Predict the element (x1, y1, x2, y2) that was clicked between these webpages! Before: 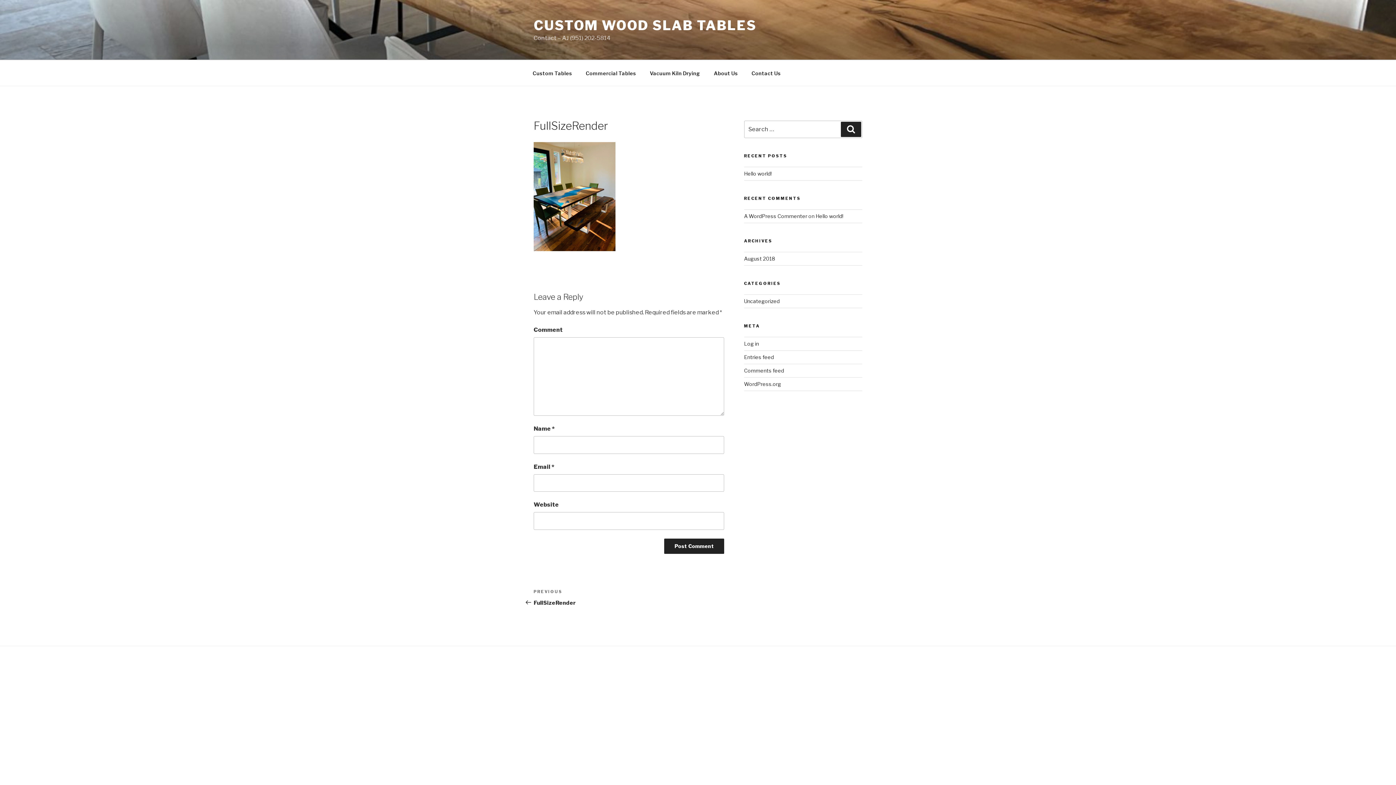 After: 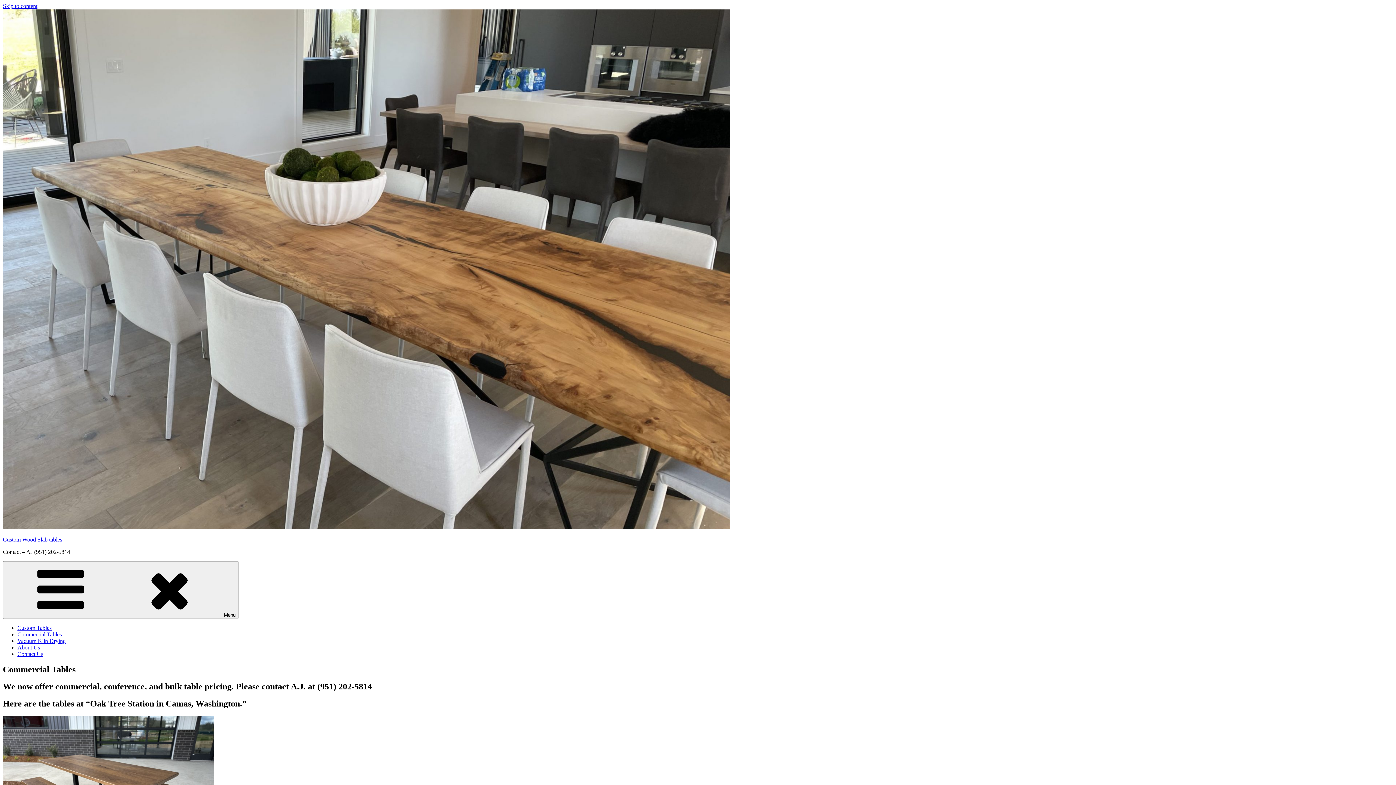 Action: label: Commercial Tables bbox: (579, 64, 642, 82)